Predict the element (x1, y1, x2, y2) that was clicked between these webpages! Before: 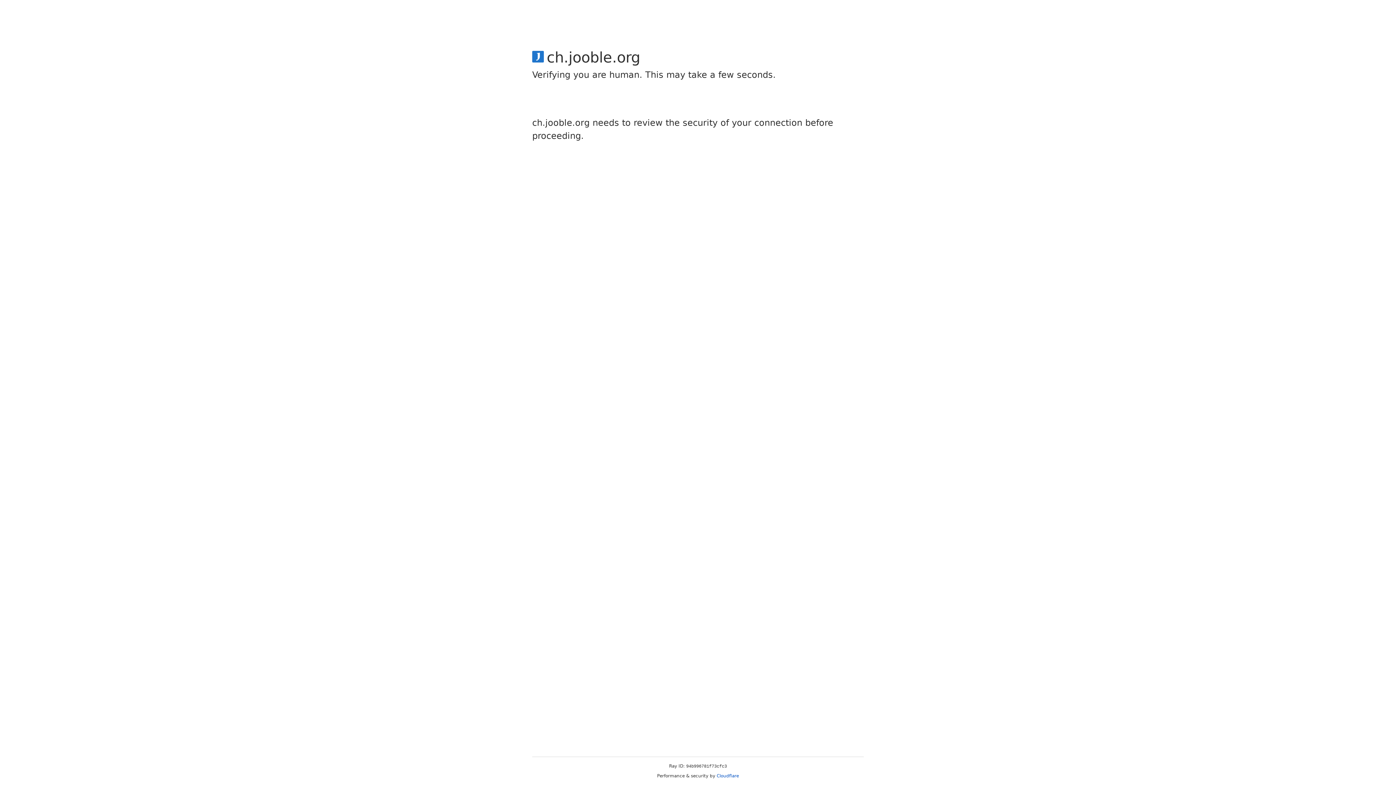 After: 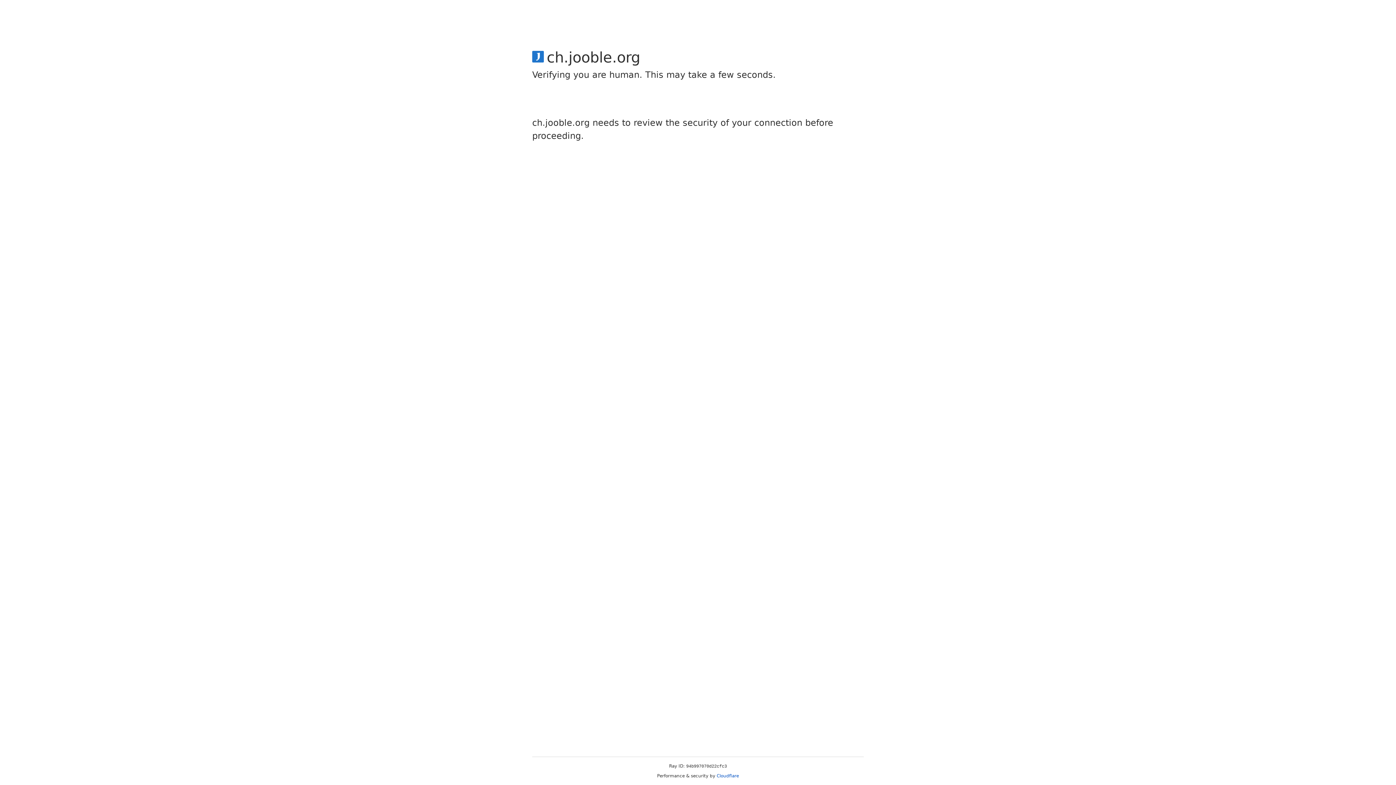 Action: label: Cloudflare bbox: (716, 773, 739, 778)